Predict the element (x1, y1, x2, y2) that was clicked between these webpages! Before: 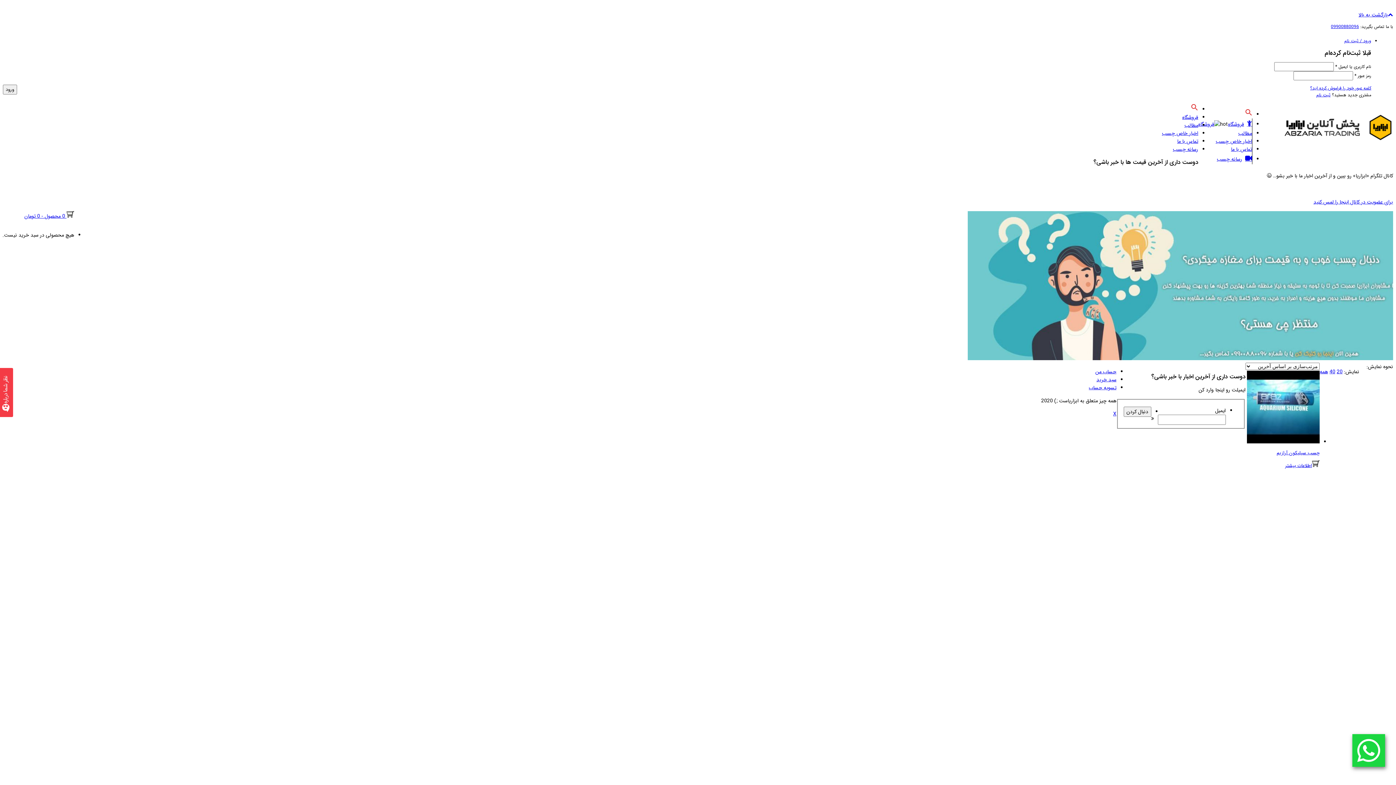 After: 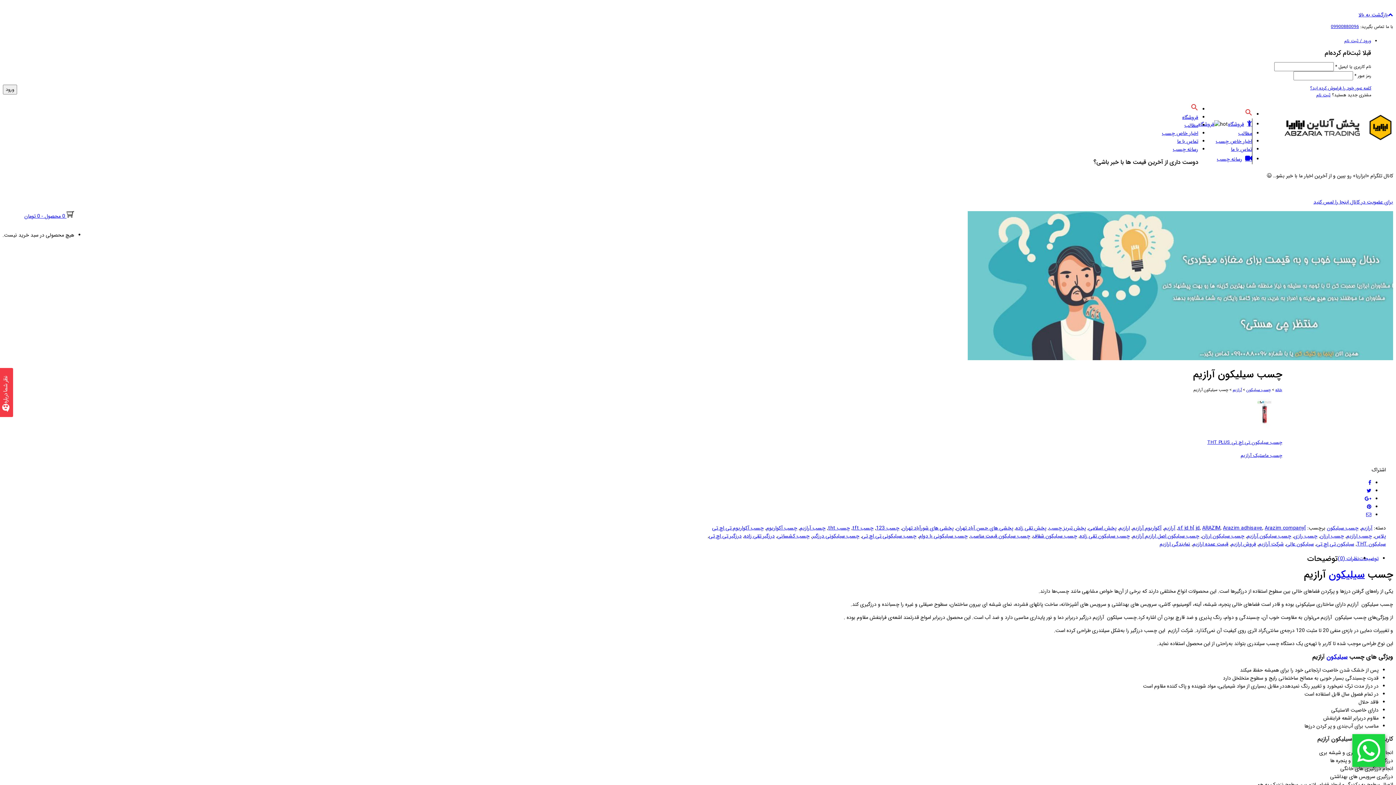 Action: bbox: (1247, 438, 1320, 446)